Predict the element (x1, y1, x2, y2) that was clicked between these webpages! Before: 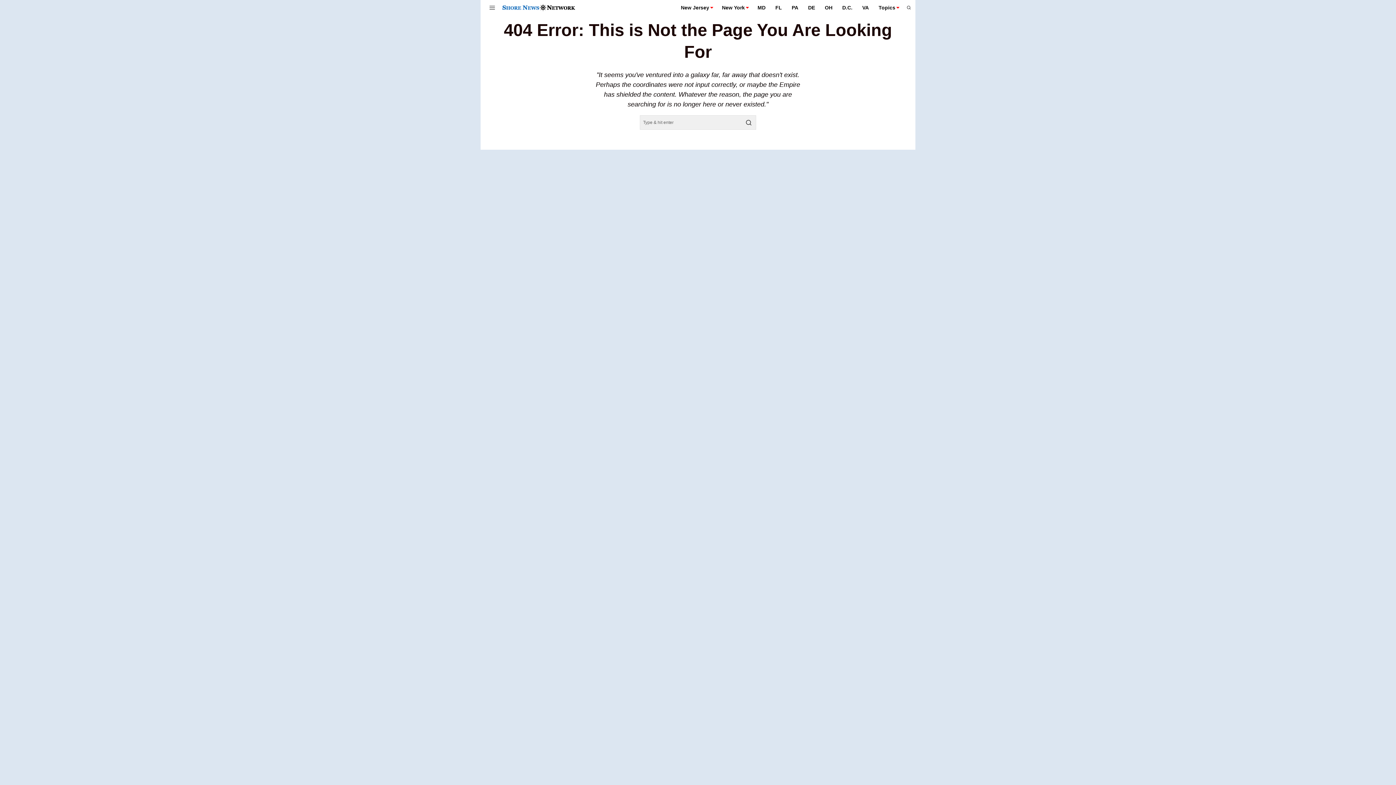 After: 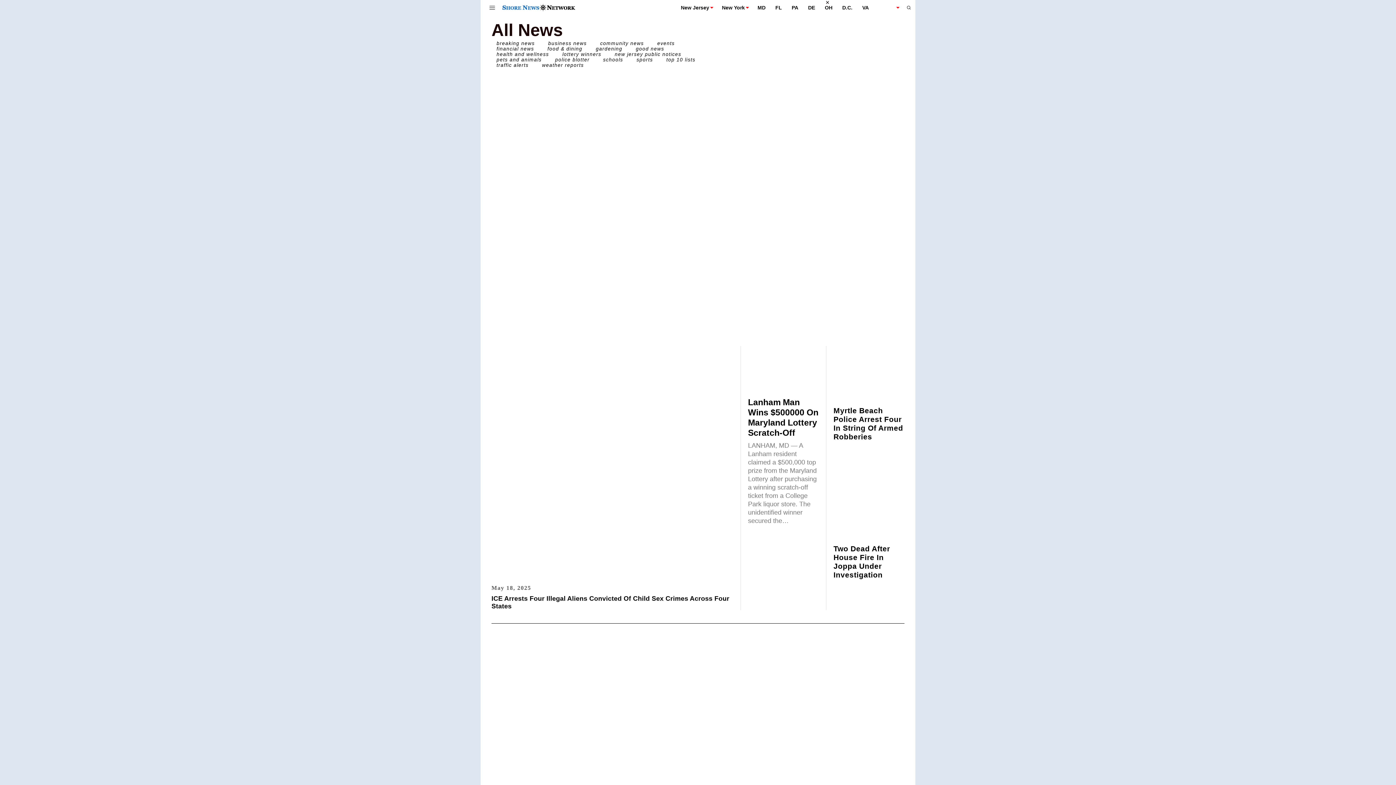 Action: bbox: (874, 0, 903, 14) label: Topics